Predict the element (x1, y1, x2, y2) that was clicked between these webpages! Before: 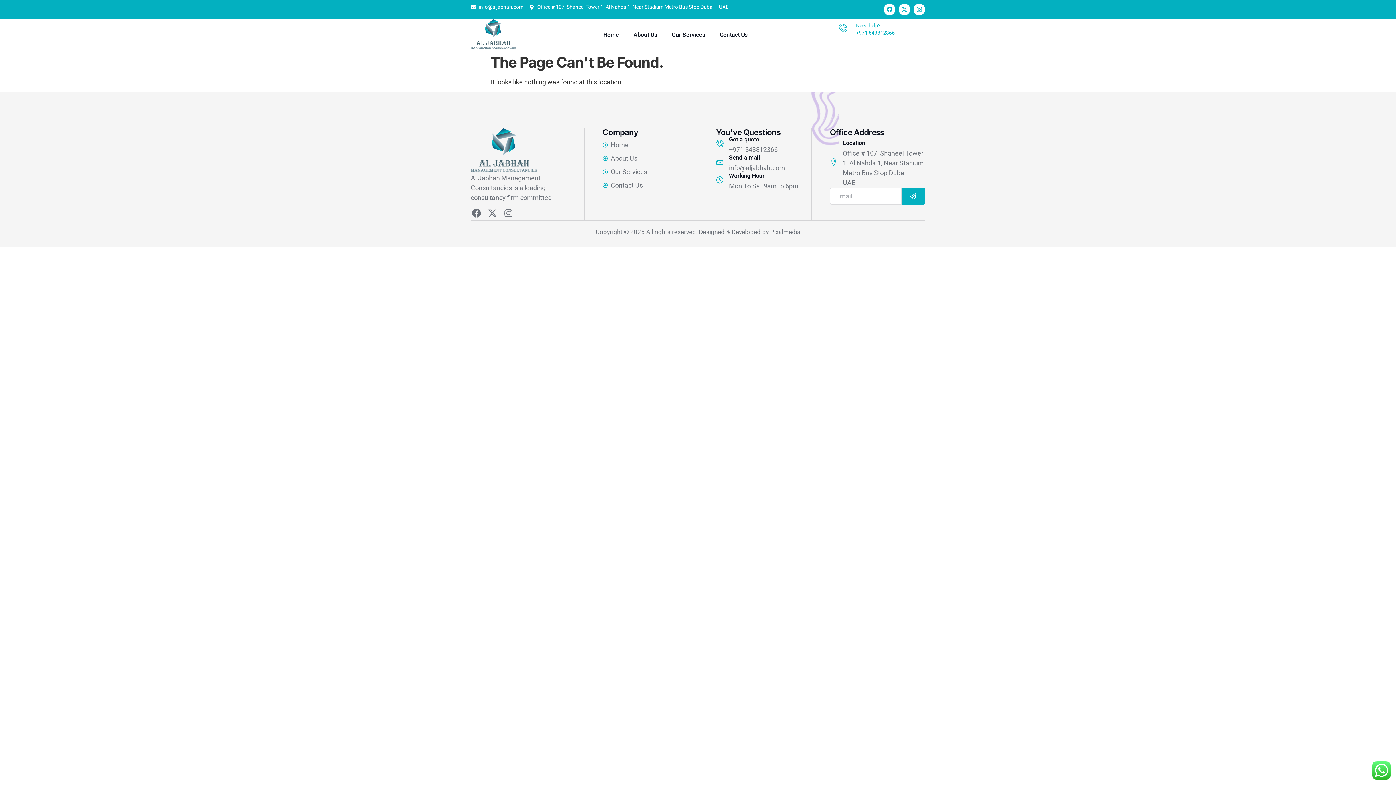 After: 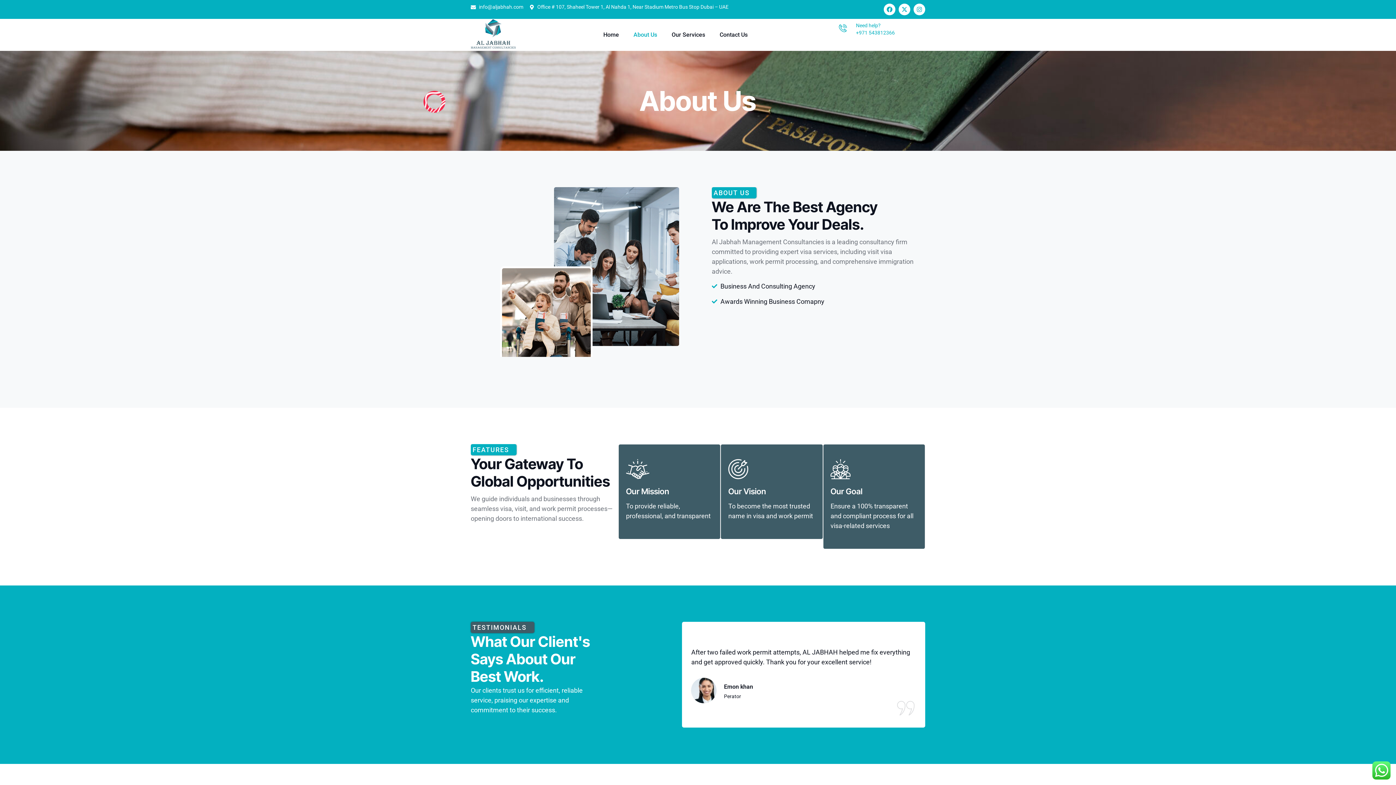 Action: bbox: (602, 153, 697, 163) label: About Us